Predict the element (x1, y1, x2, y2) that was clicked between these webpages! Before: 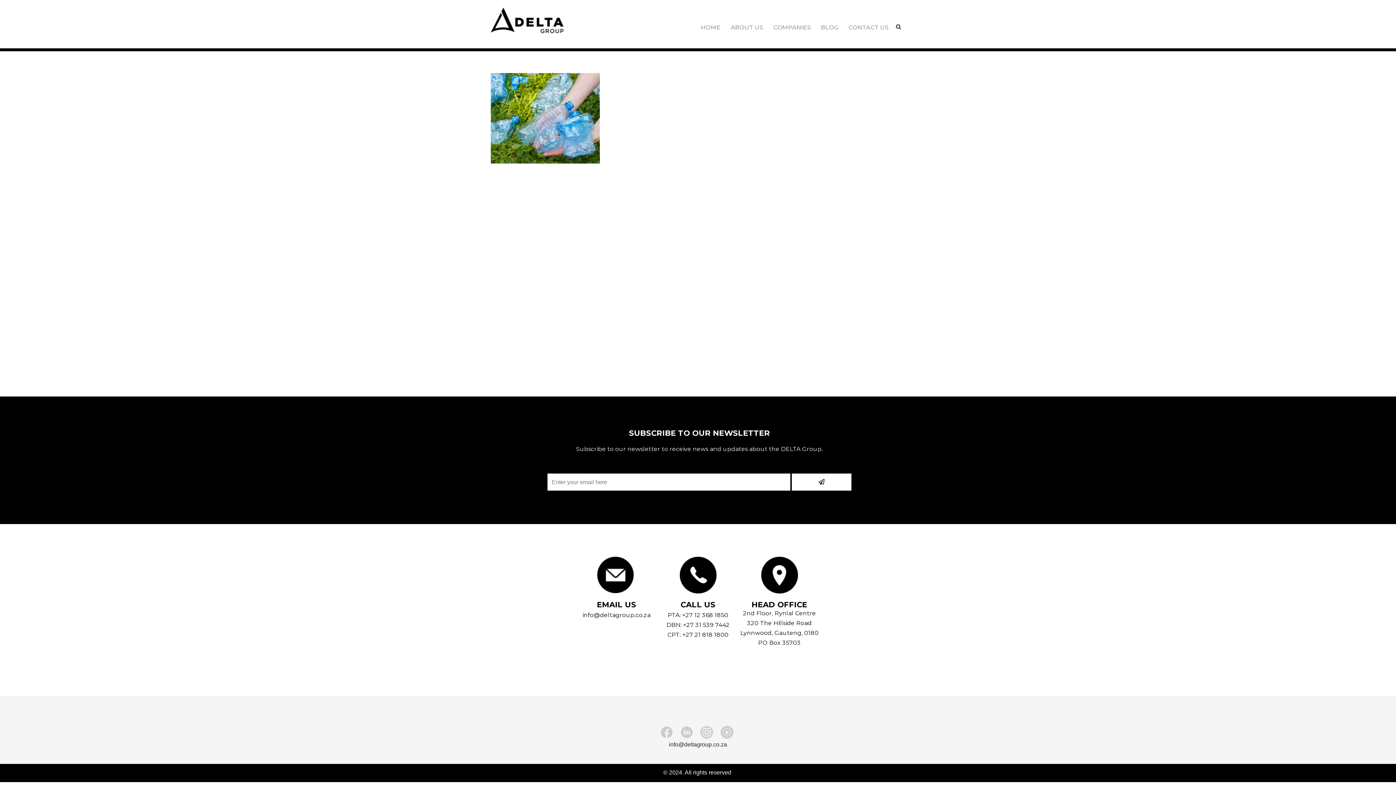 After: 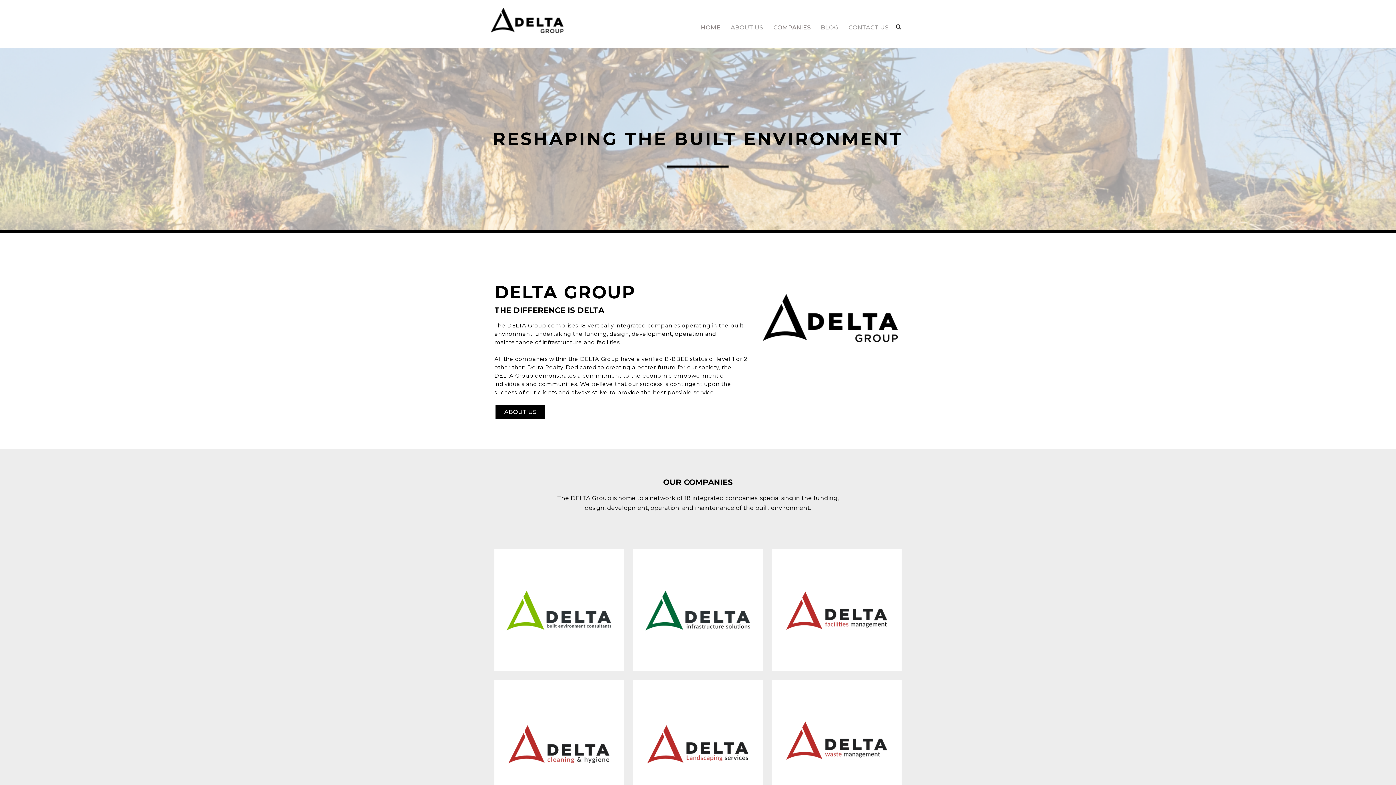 Action: label: The DELTA Group The Difference is Delta bbox: (490, 7, 563, 32)